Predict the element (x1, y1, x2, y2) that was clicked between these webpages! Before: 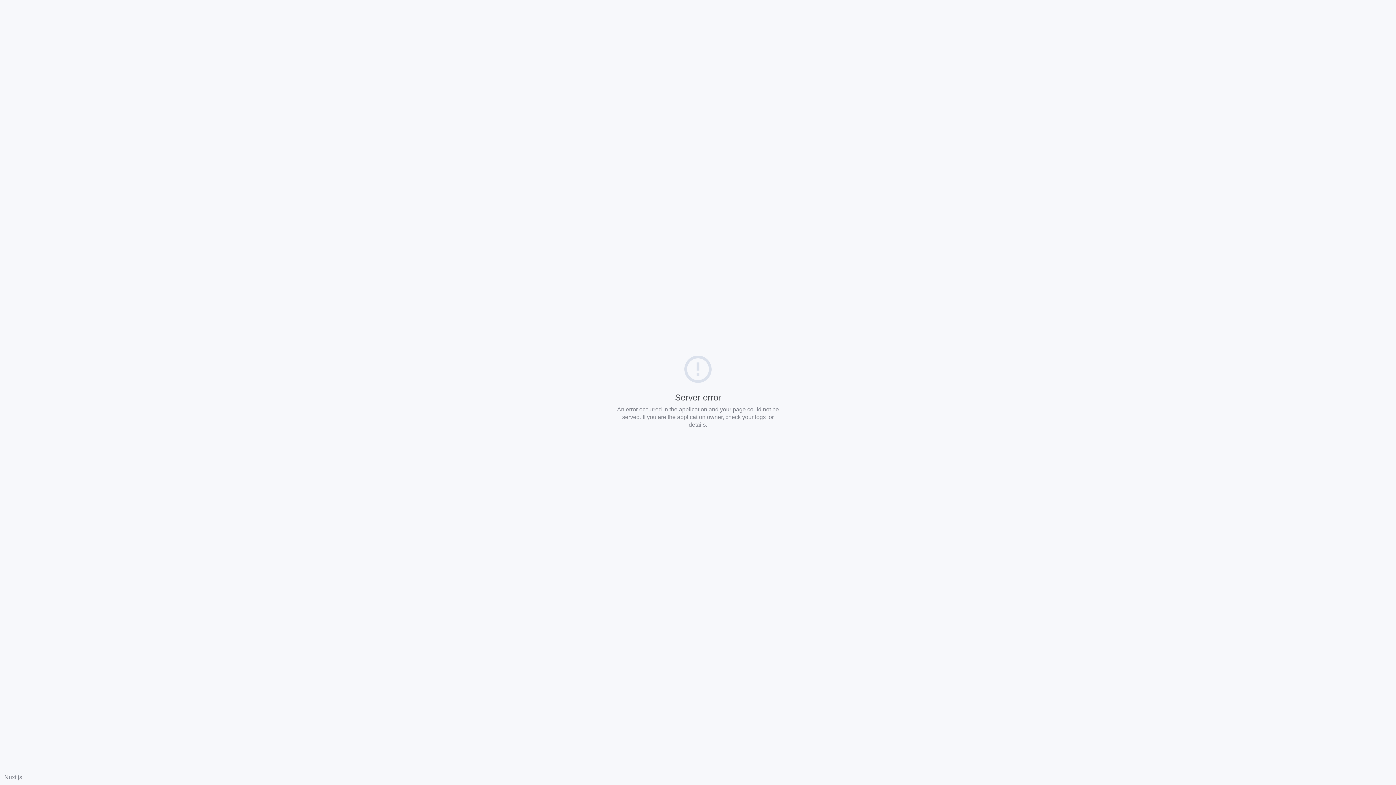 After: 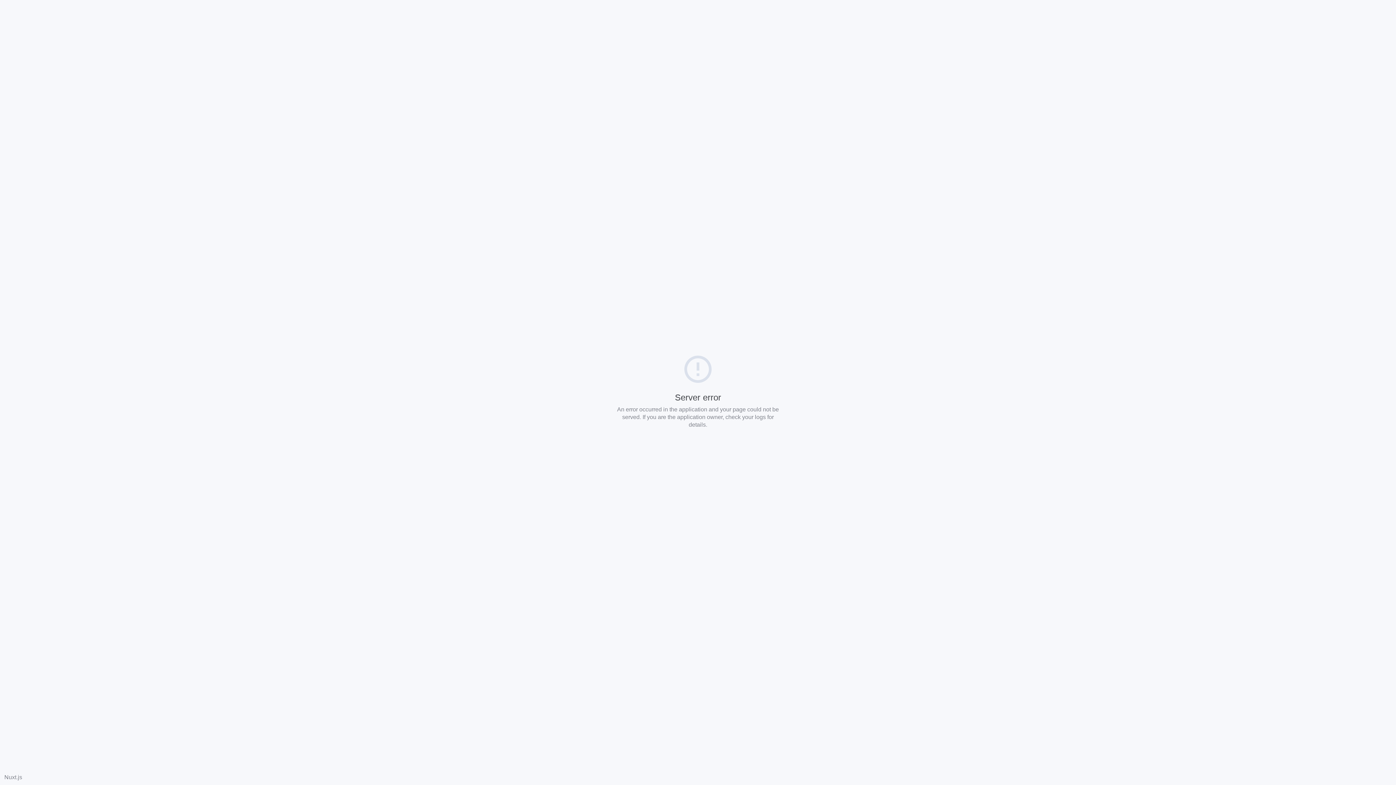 Action: bbox: (4, 774, 22, 780) label: Nuxt.js